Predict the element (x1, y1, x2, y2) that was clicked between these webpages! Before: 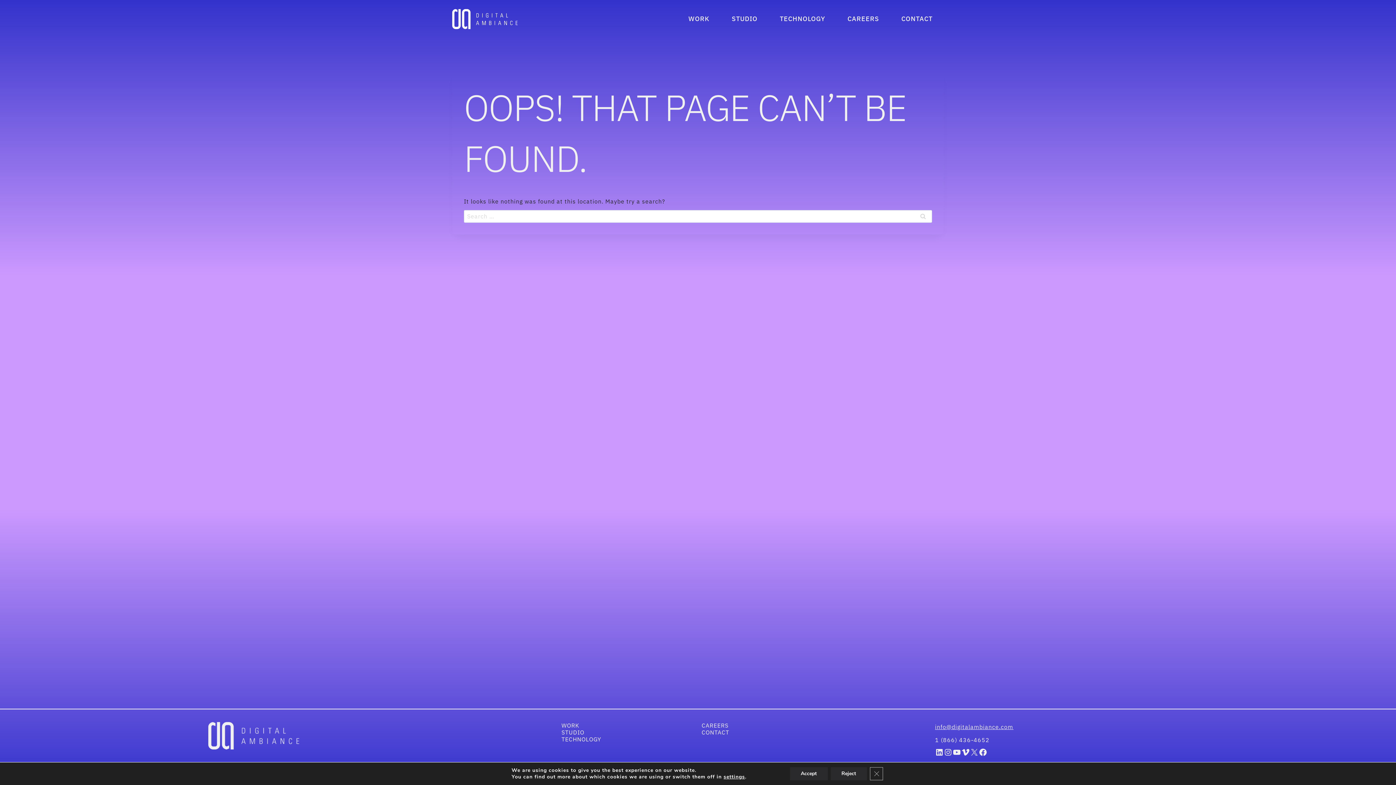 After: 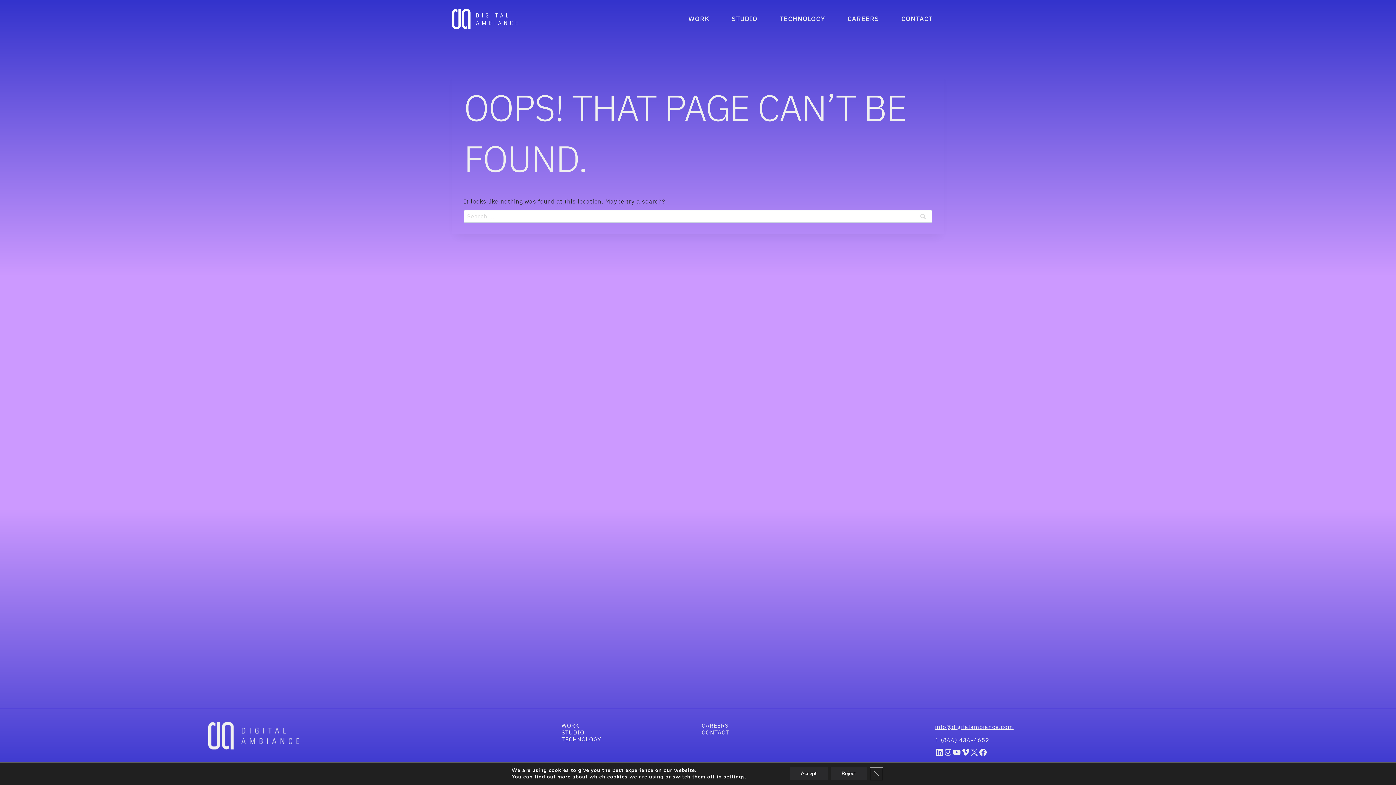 Action: label: LinkedIn bbox: (935, 748, 944, 757)